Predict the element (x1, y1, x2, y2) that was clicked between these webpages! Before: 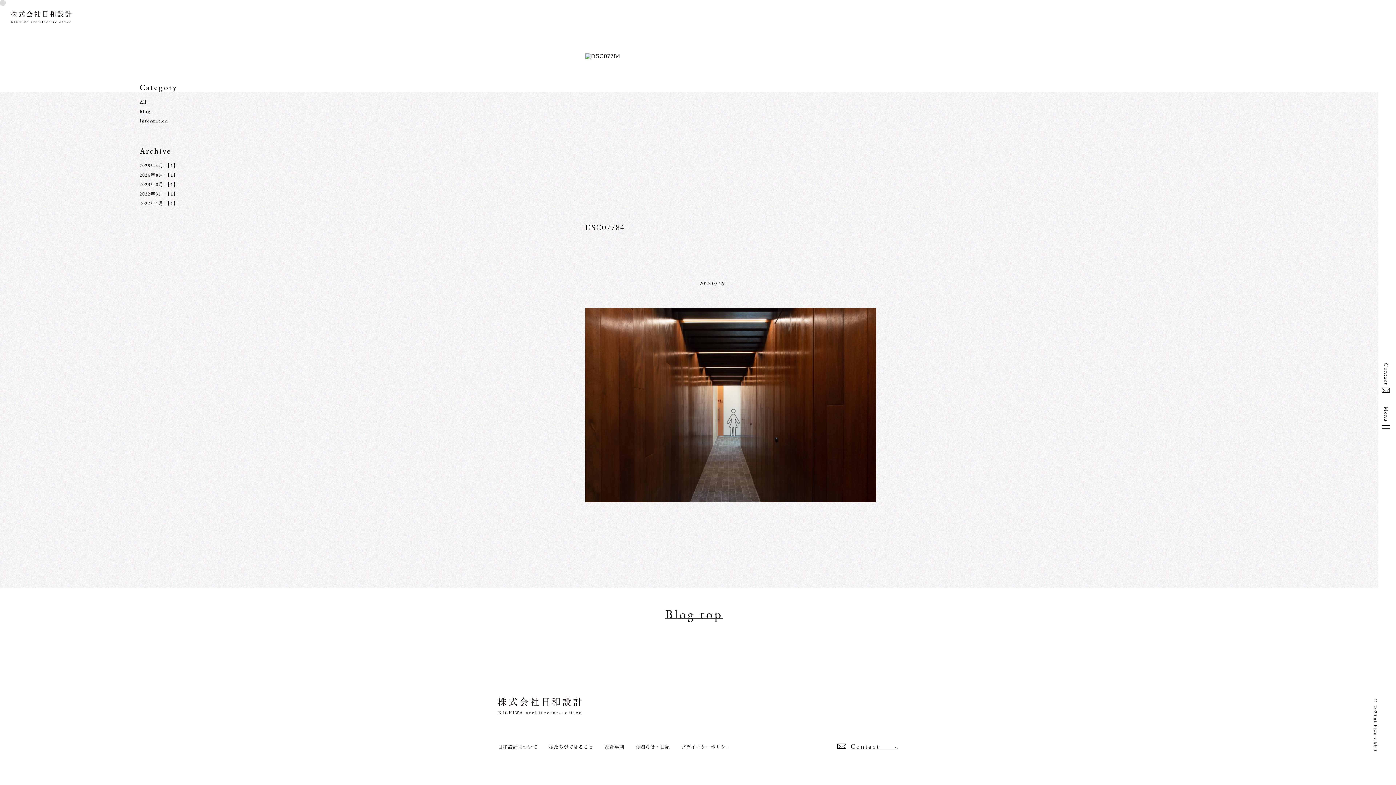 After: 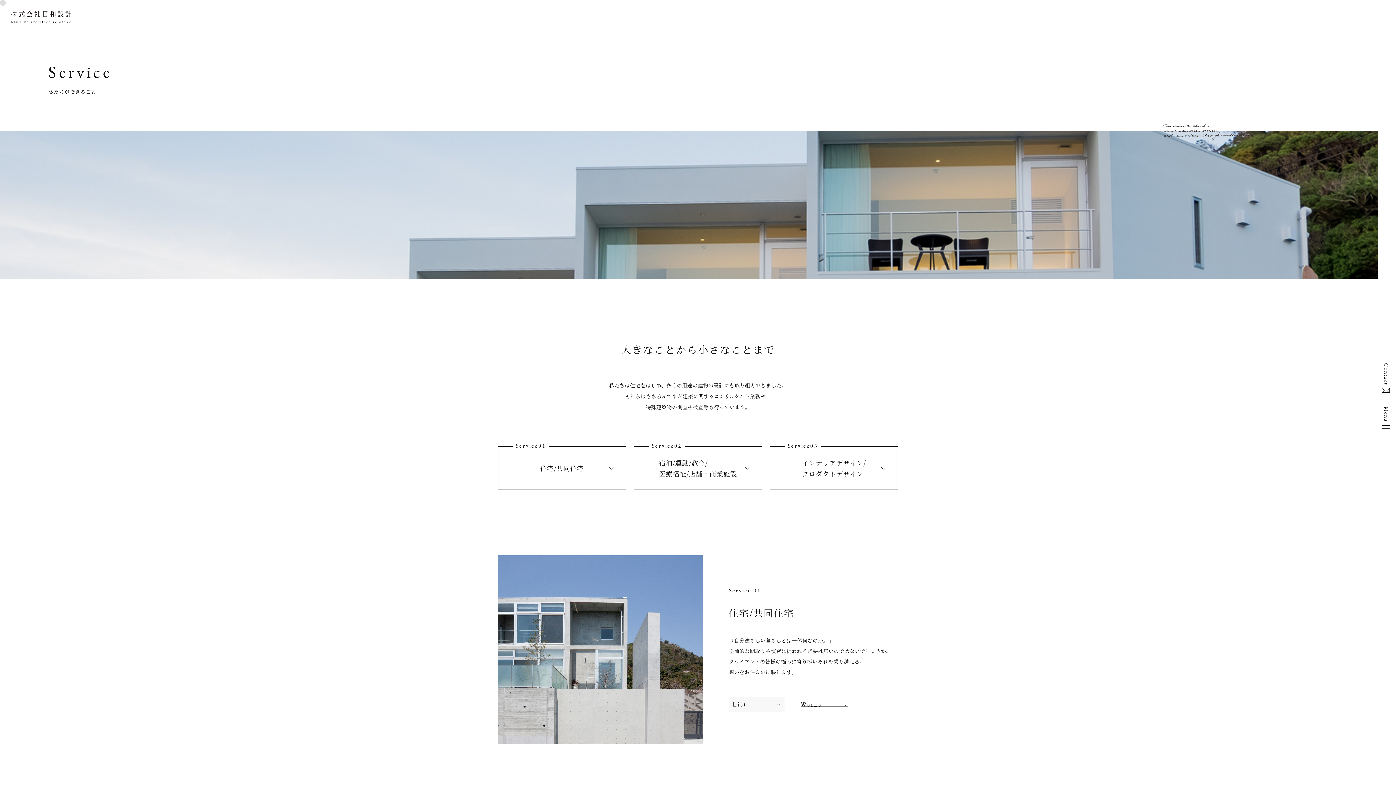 Action: label: 私たちができること bbox: (548, 744, 593, 749)